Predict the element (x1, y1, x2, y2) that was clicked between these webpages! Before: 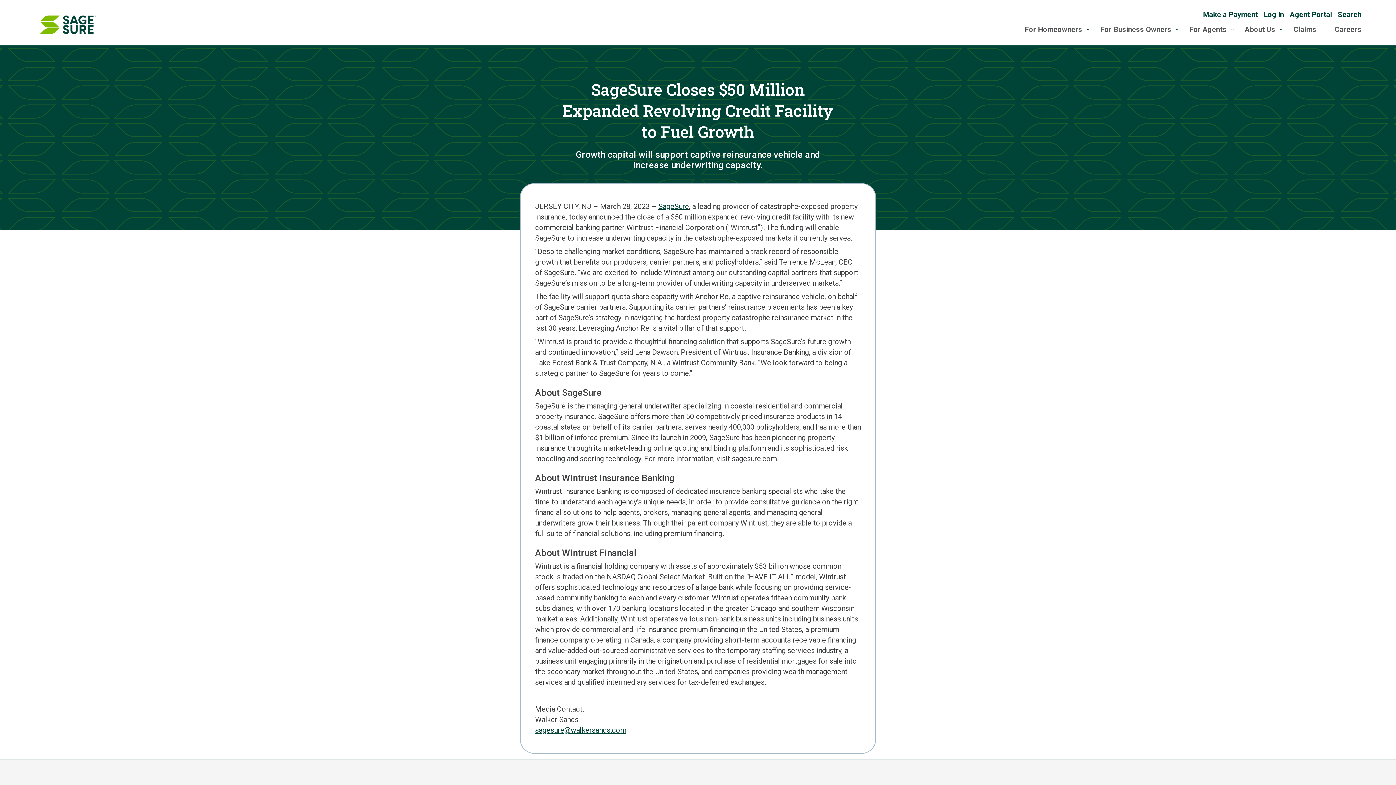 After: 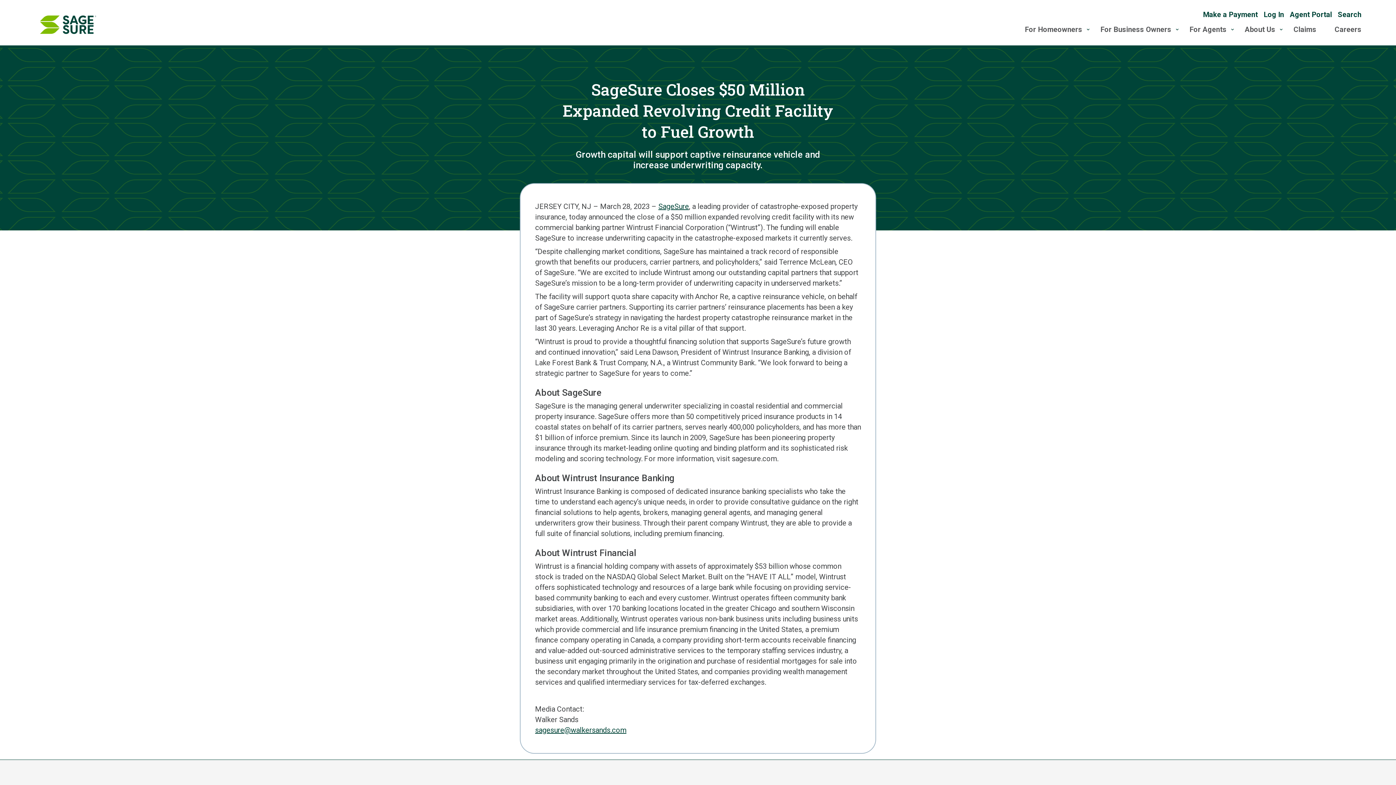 Action: label: SageSure bbox: (658, 202, 689, 210)